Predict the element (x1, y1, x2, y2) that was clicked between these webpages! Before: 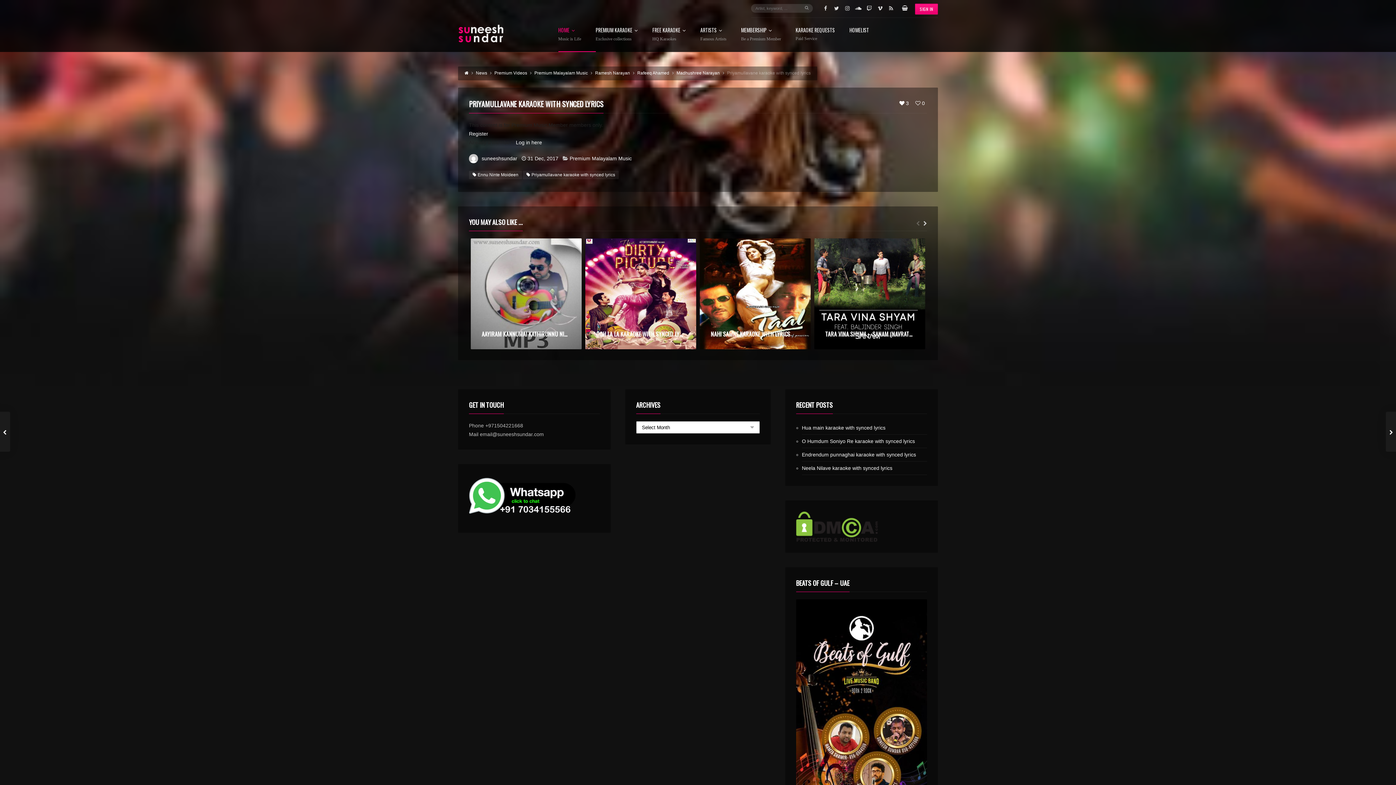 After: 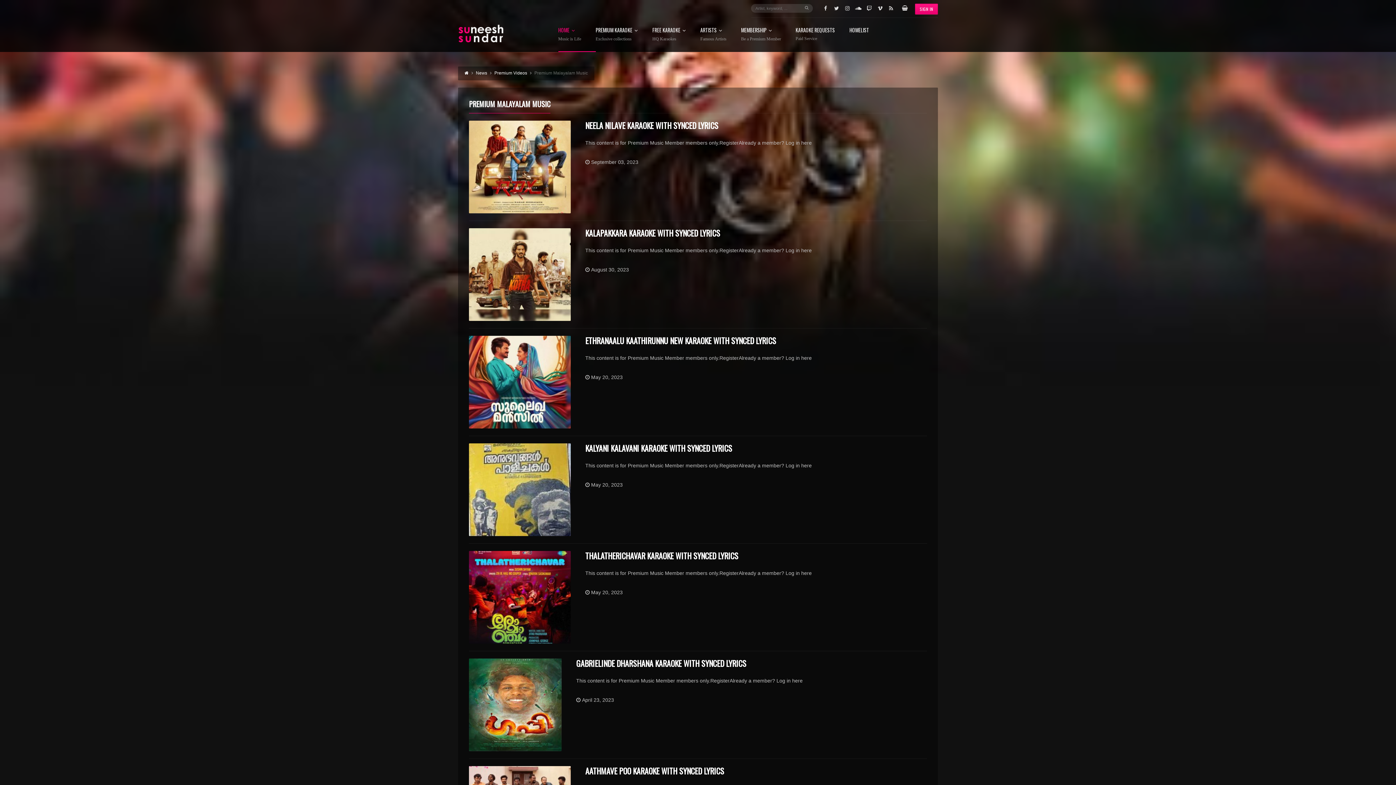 Action: bbox: (569, 155, 632, 161) label: Premium Malayalam Music